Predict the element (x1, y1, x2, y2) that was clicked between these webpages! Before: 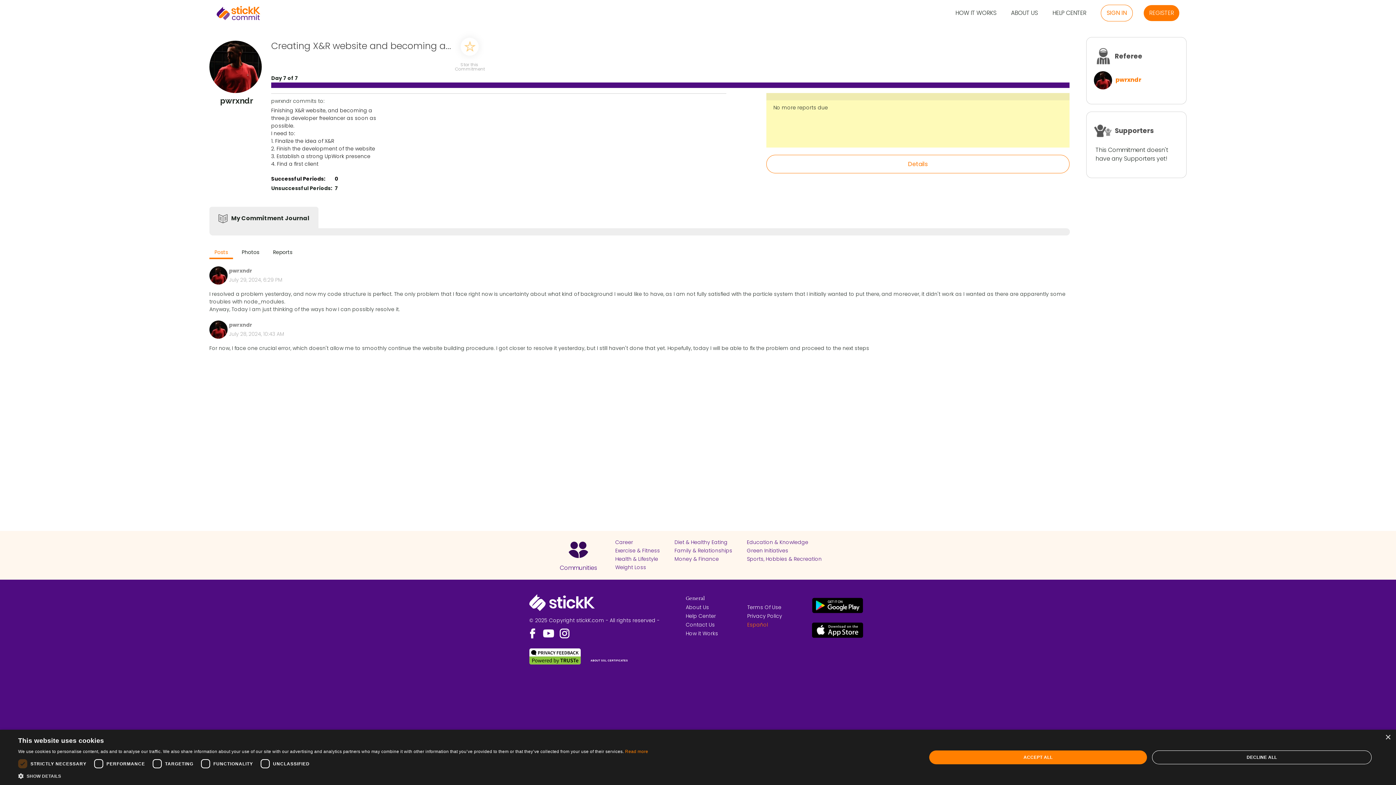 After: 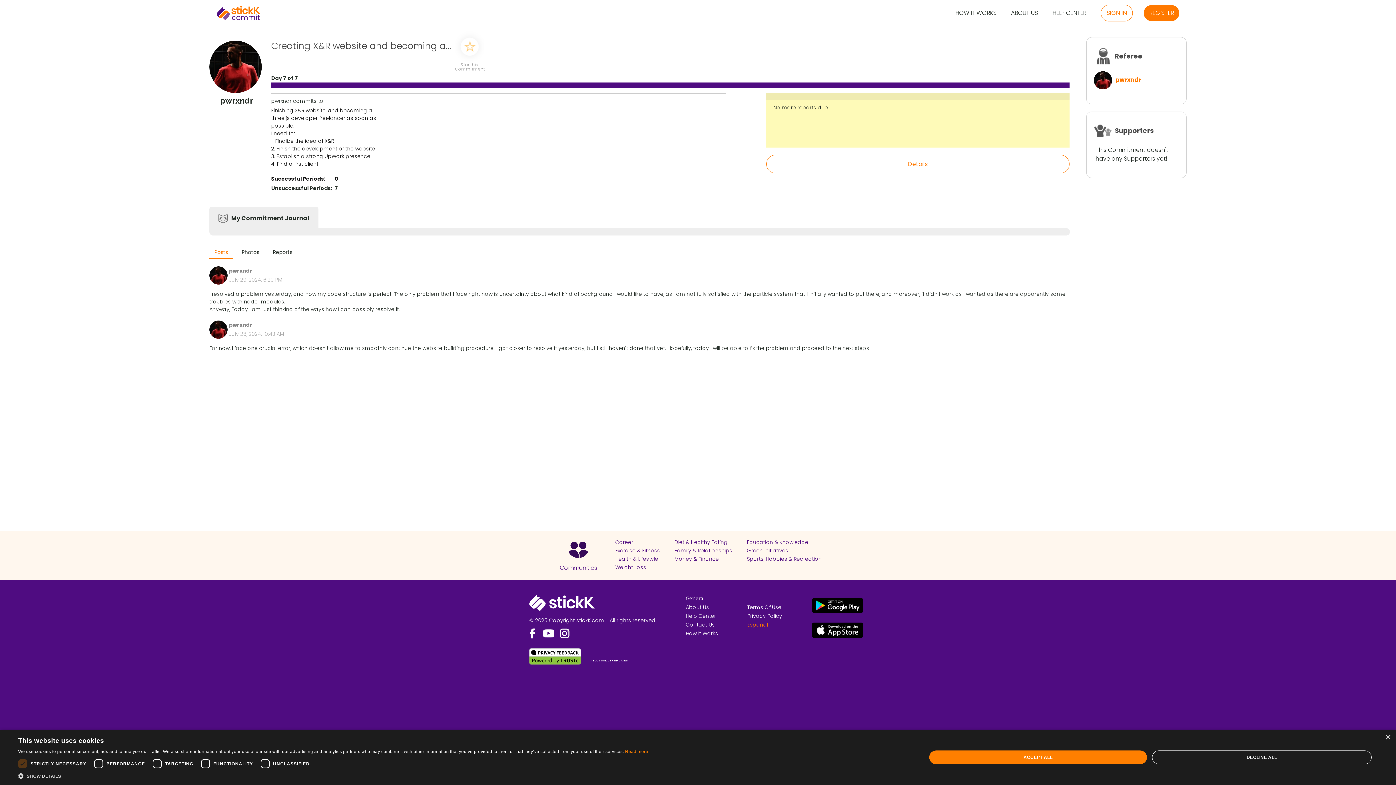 Action: bbox: (209, 247, 233, 257) label: Posts